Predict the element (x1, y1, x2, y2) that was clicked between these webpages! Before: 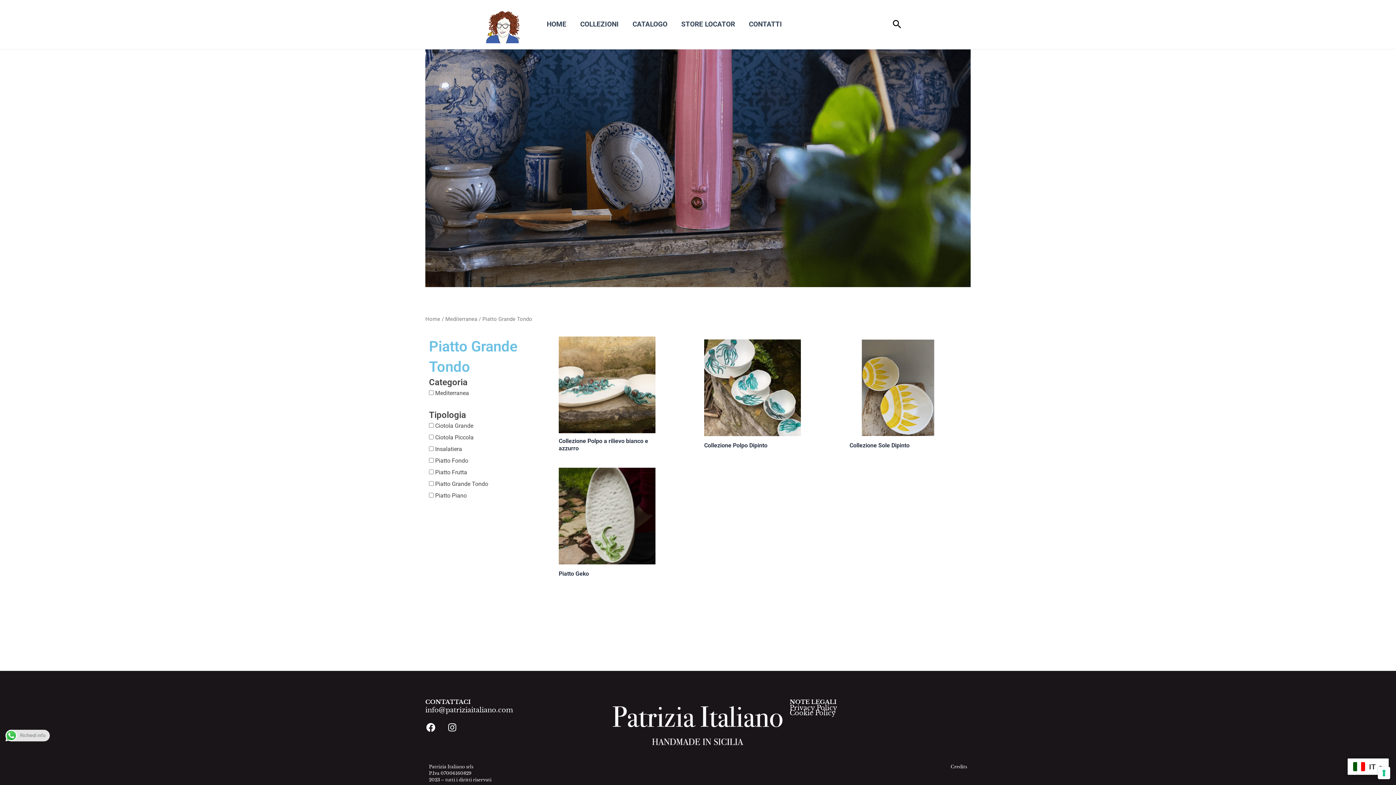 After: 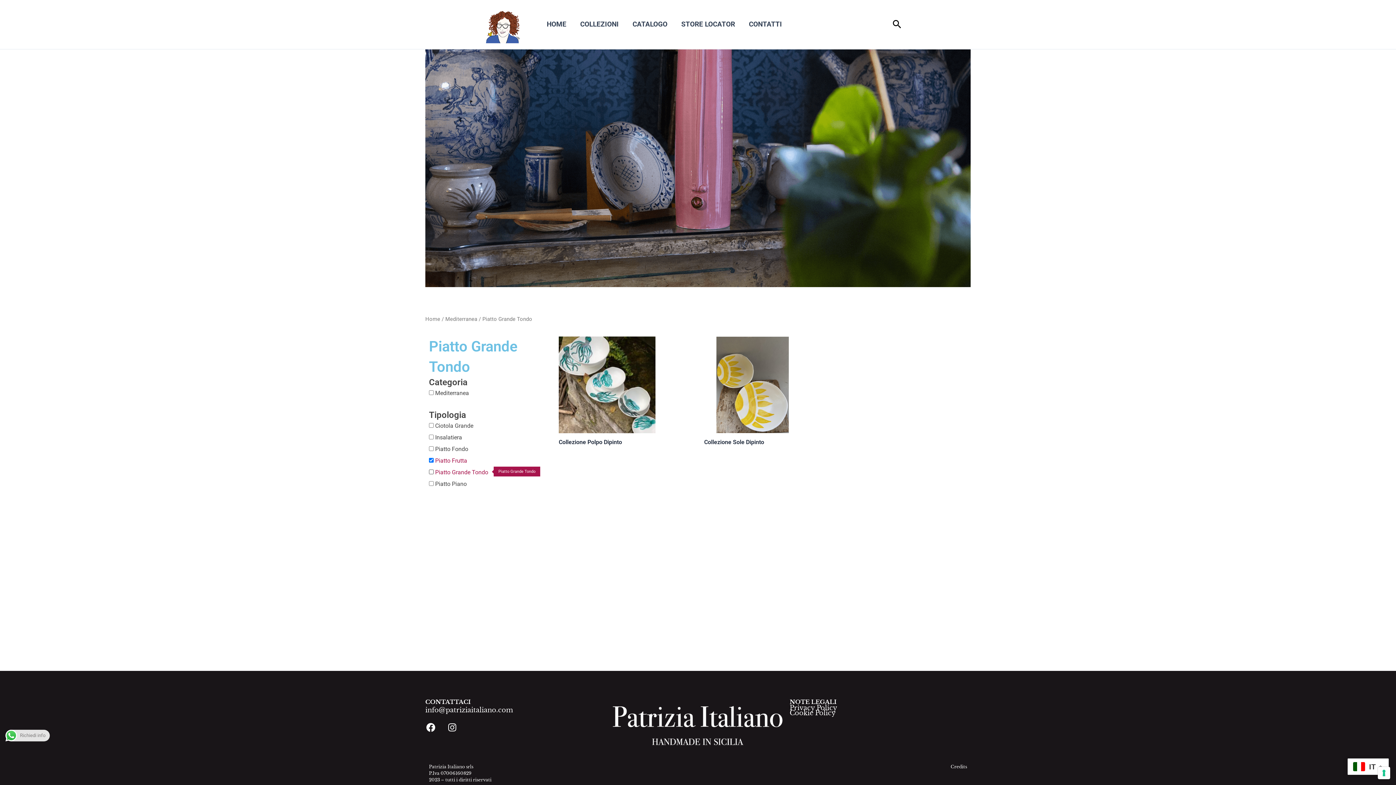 Action: label: Piatto Frutta bbox: (435, 468, 467, 475)